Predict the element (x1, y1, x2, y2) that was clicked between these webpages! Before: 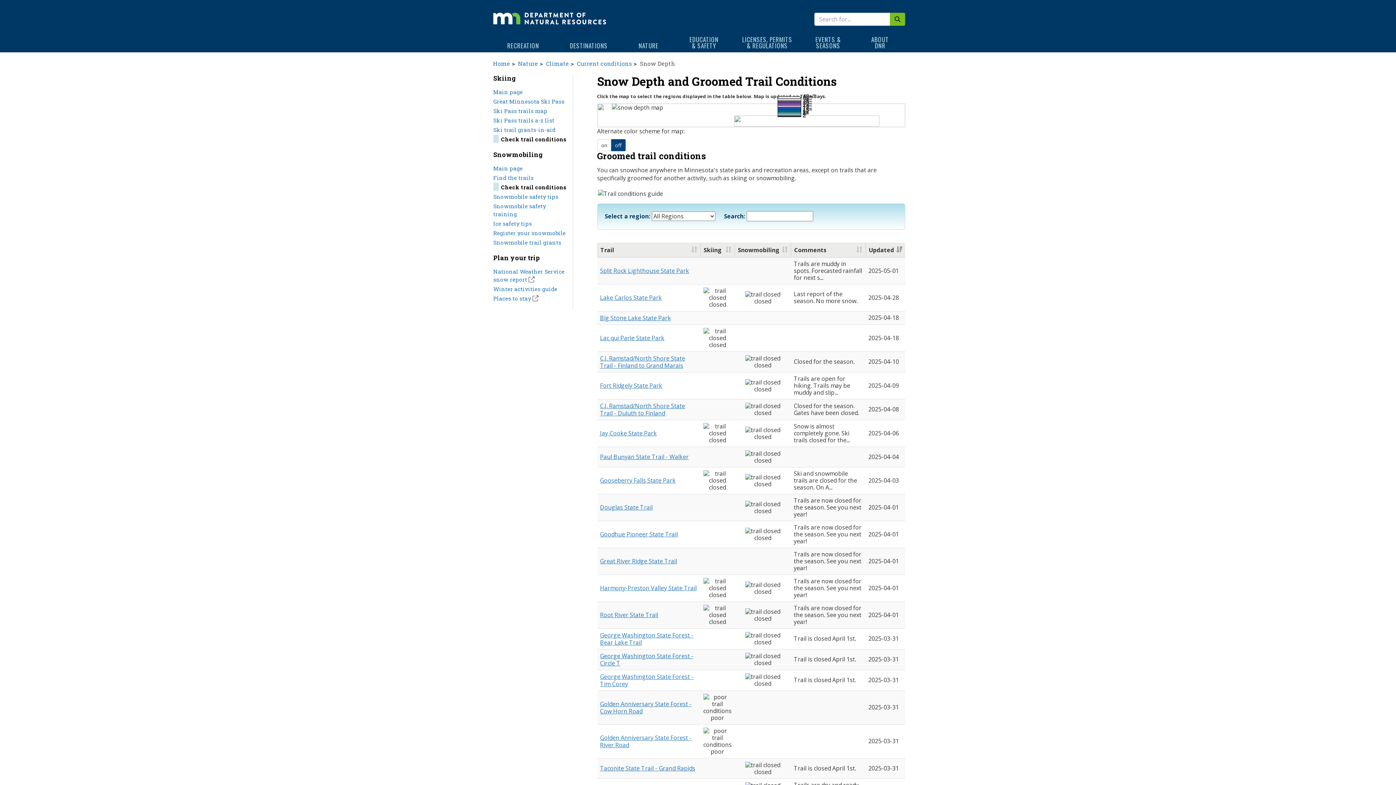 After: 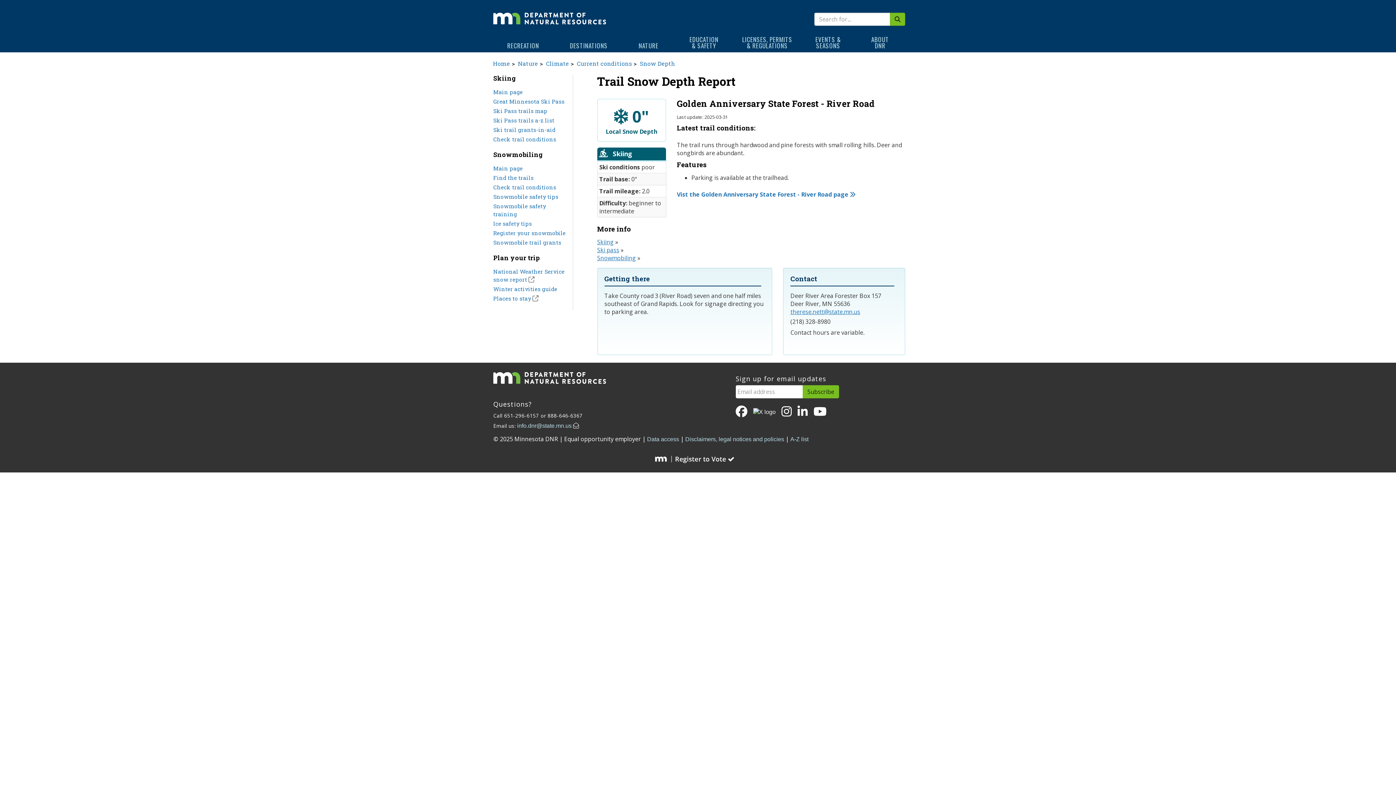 Action: label: Golden Anniversary State Forest - River Road bbox: (600, 734, 691, 749)